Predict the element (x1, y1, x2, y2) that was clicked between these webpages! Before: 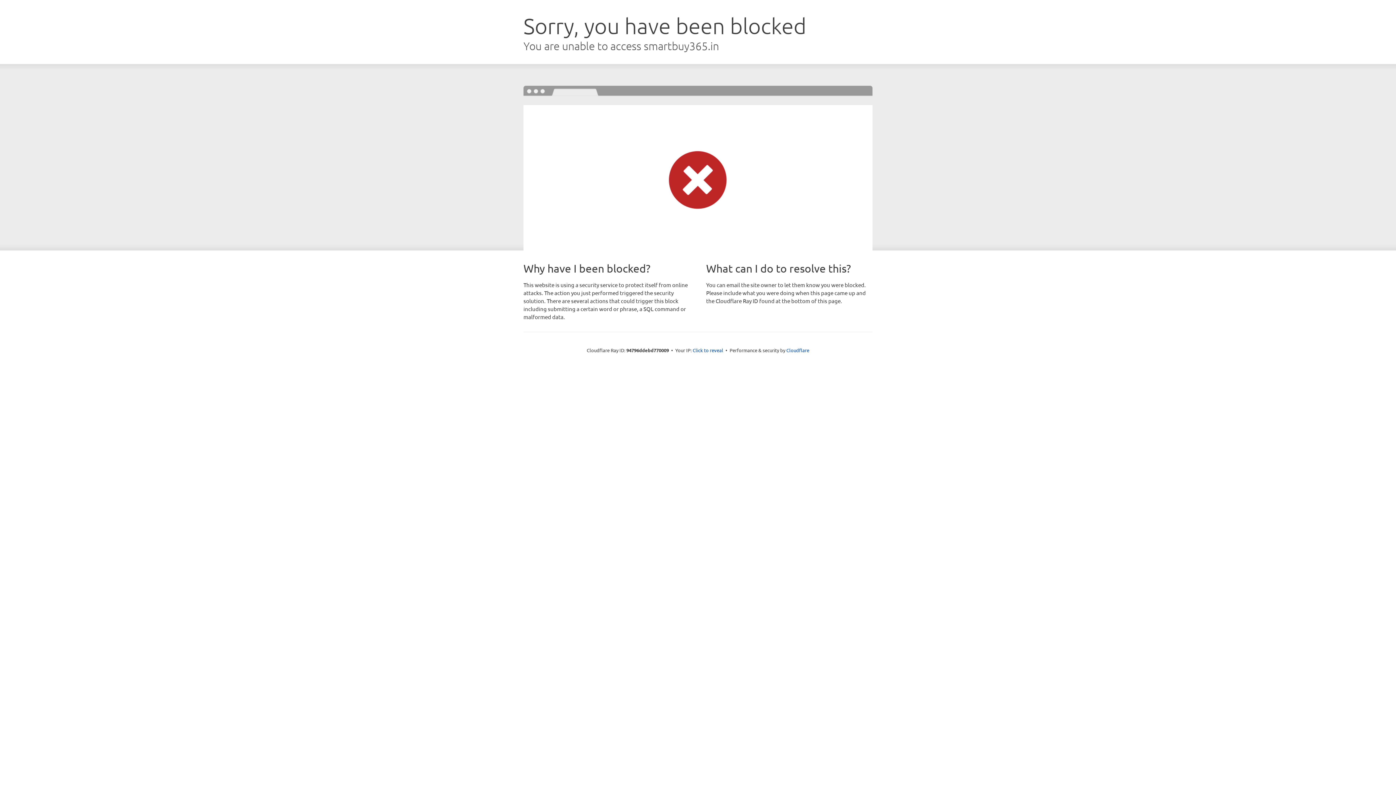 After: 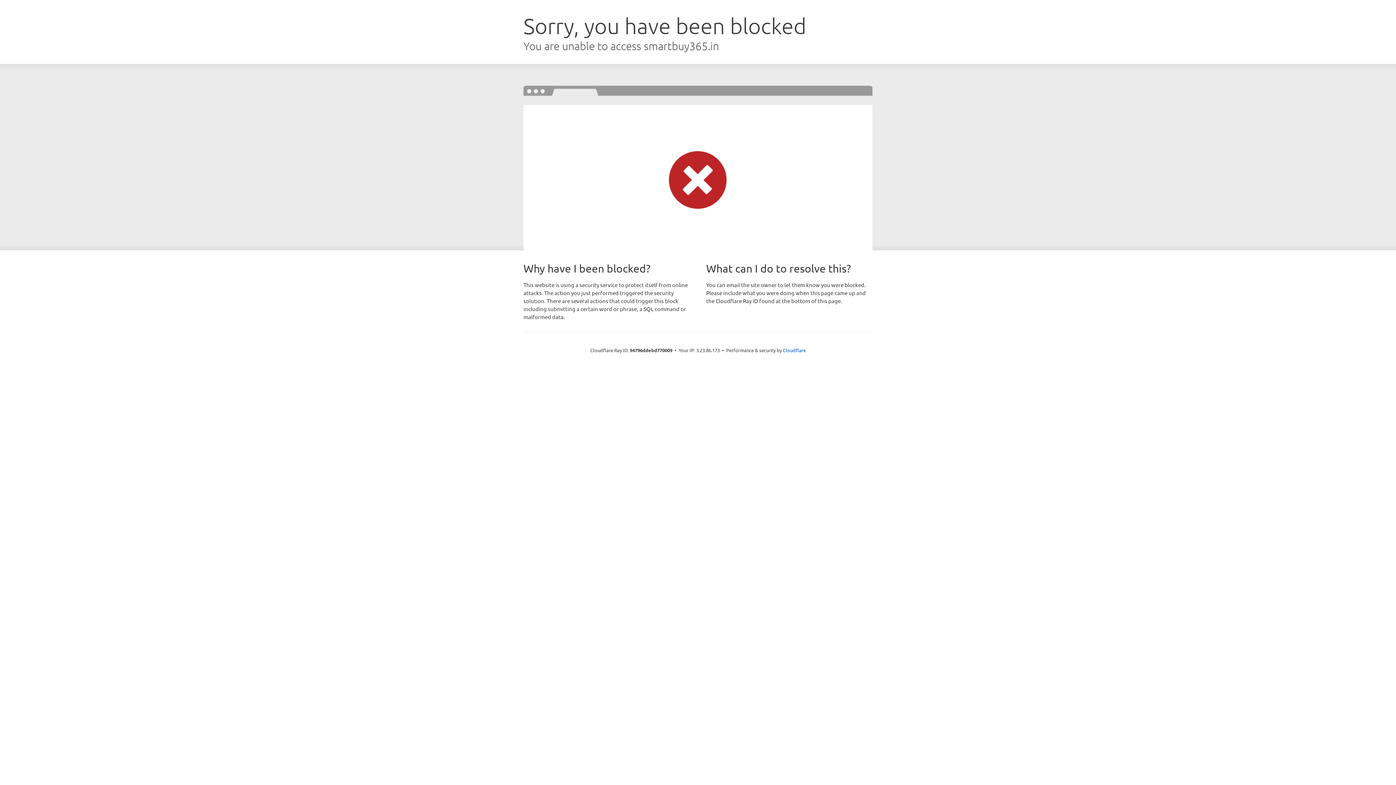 Action: bbox: (692, 346, 723, 353) label: Click to reveal